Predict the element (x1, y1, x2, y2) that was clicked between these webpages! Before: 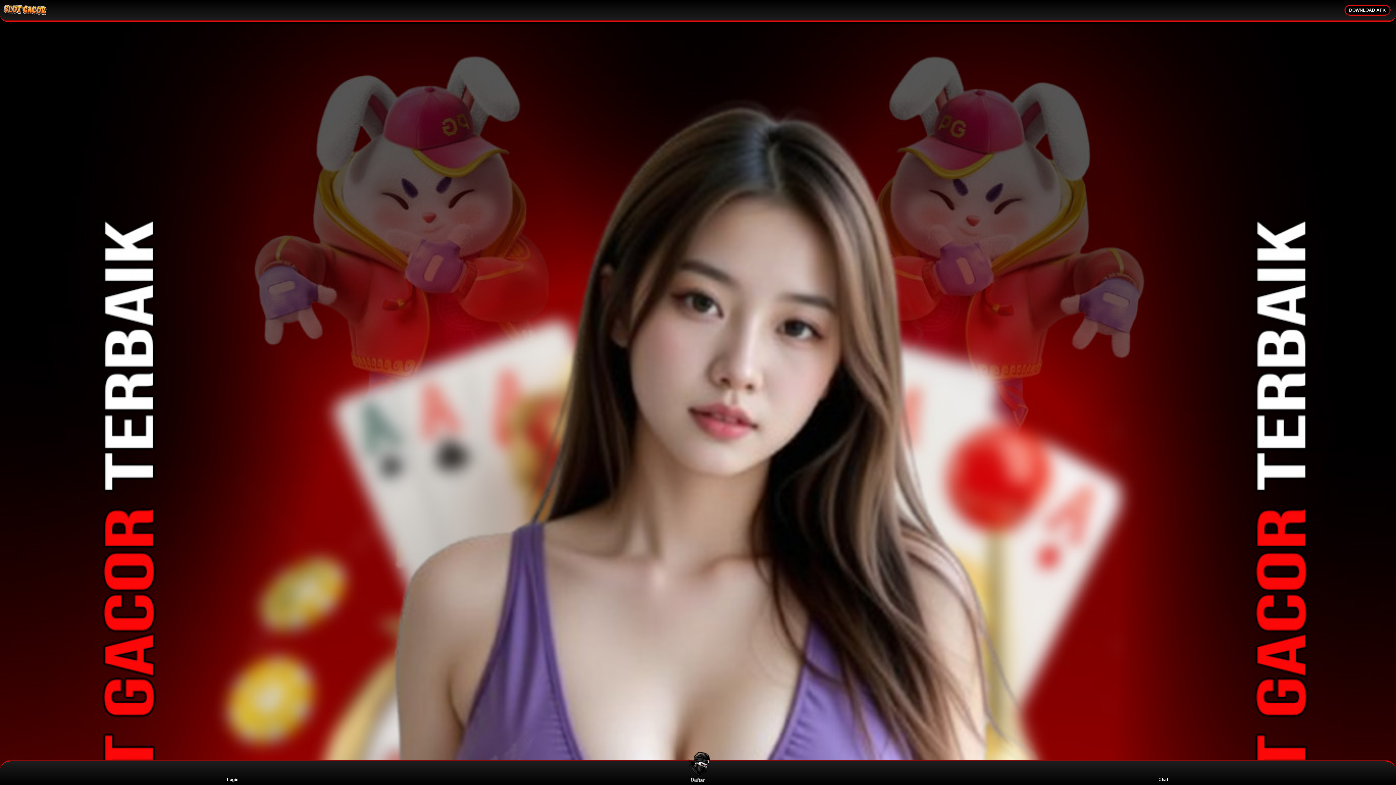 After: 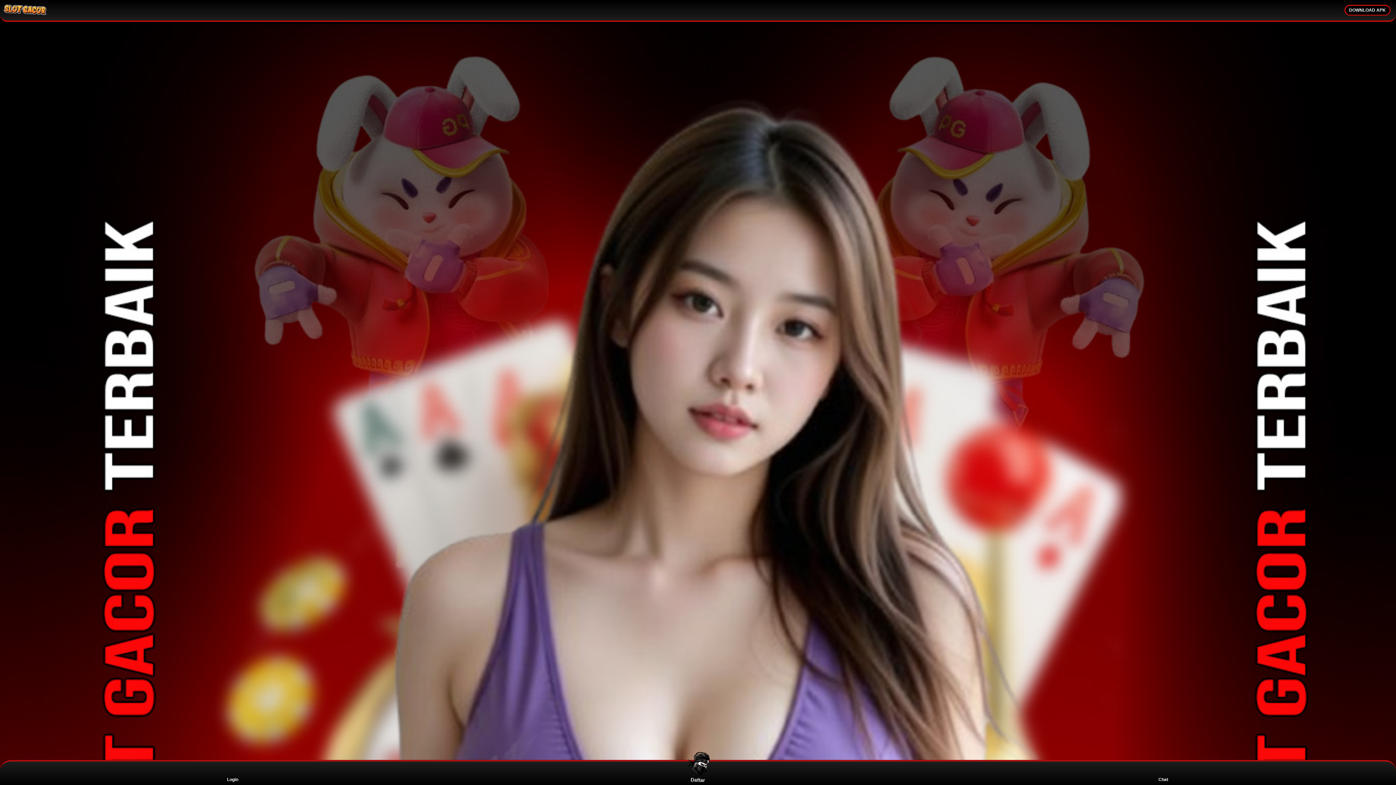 Action: bbox: (0, 0, 50, 20)